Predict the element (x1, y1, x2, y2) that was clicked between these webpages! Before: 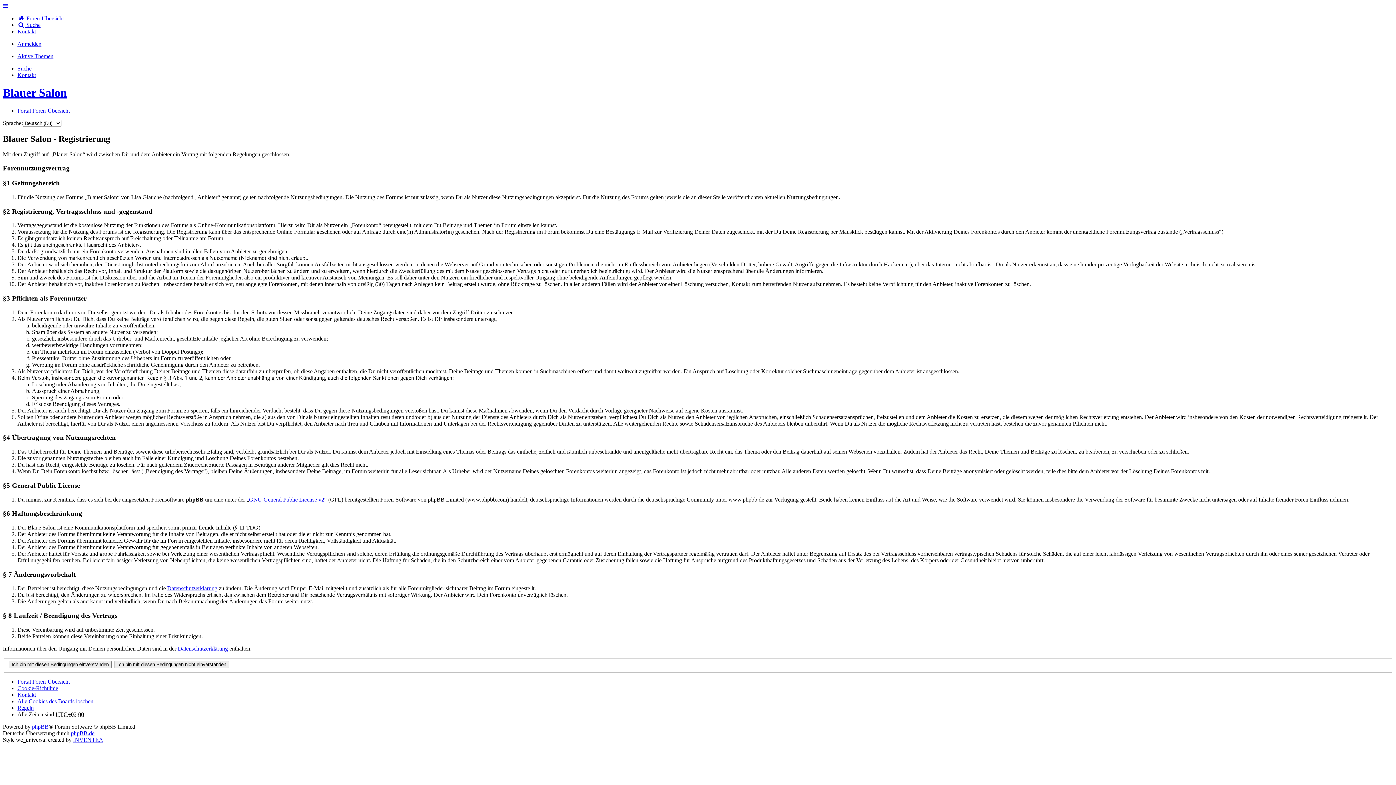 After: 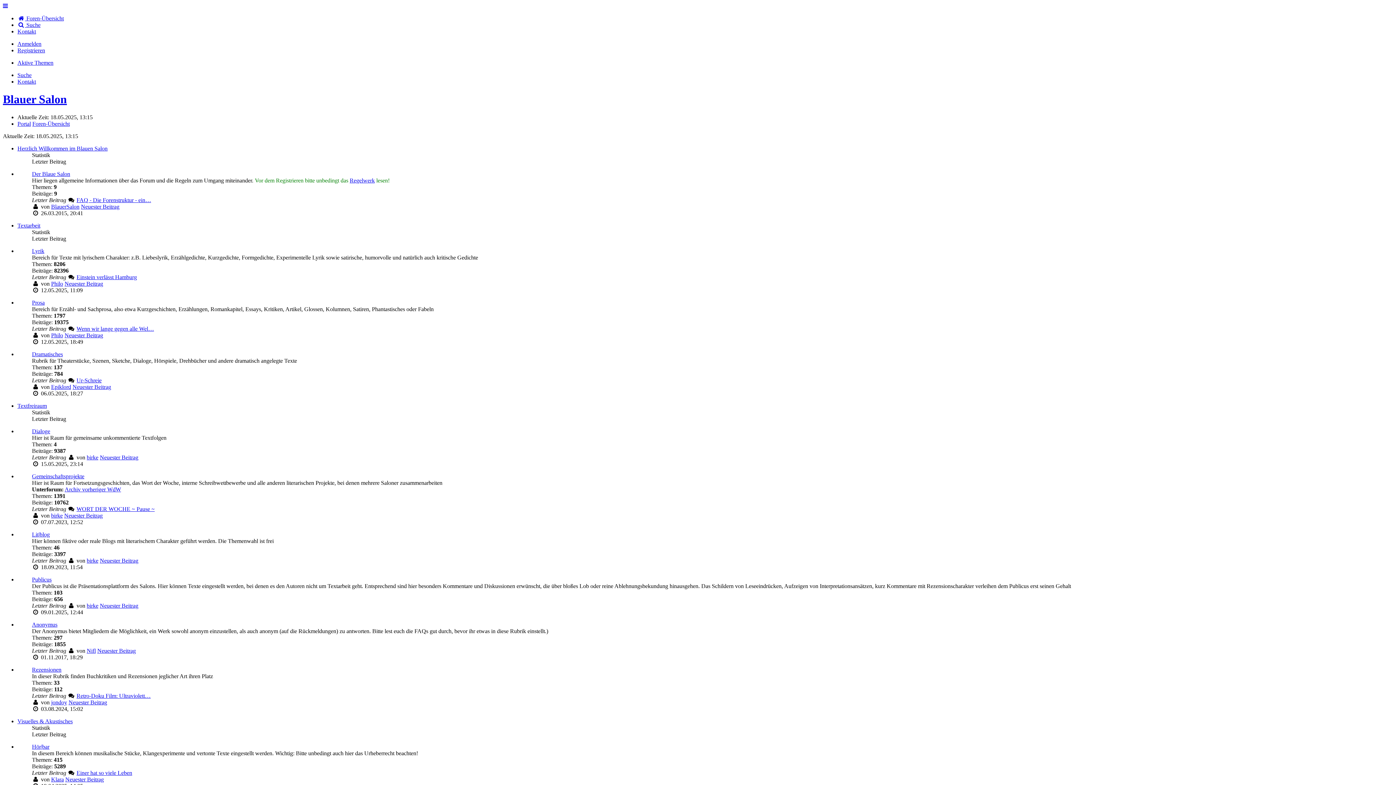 Action: bbox: (32, 678, 69, 684) label: Foren-Übersicht